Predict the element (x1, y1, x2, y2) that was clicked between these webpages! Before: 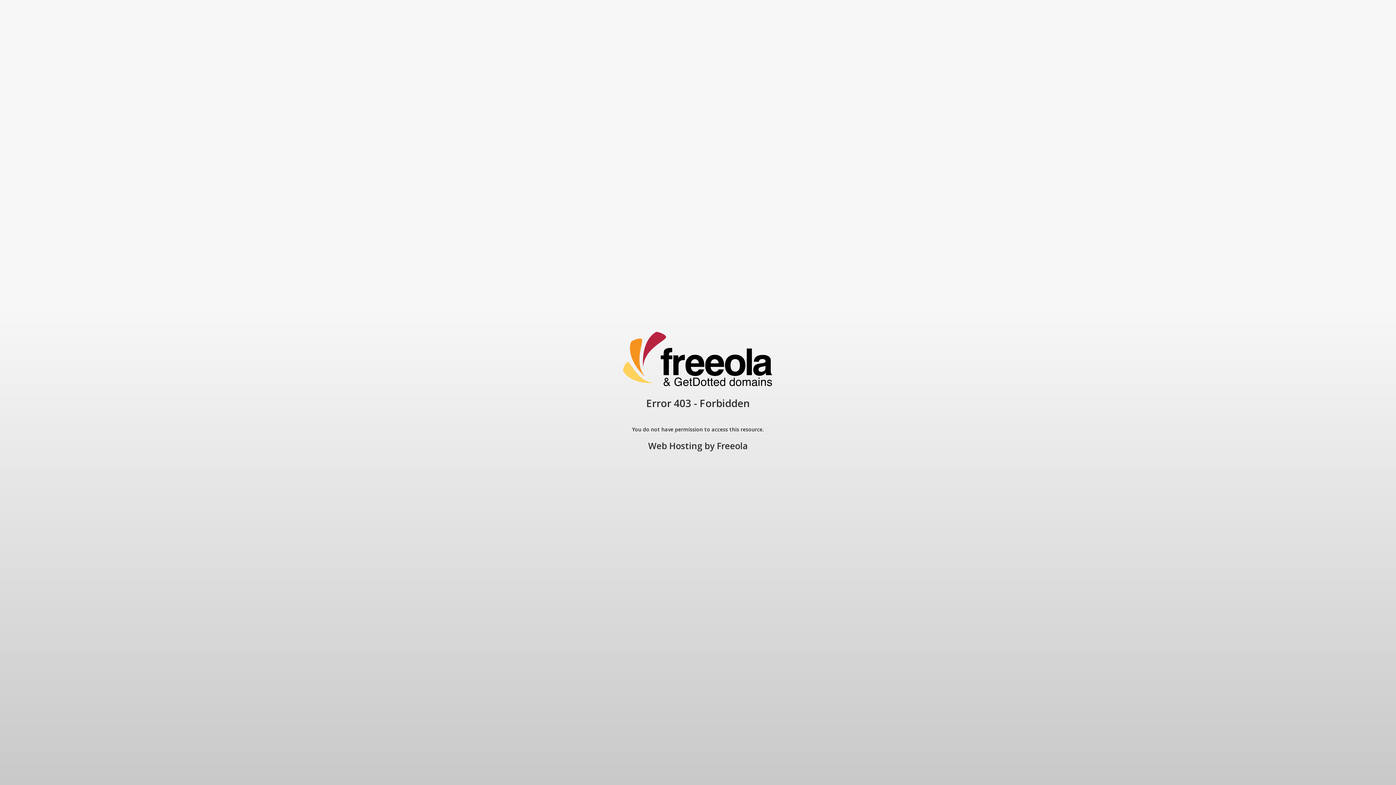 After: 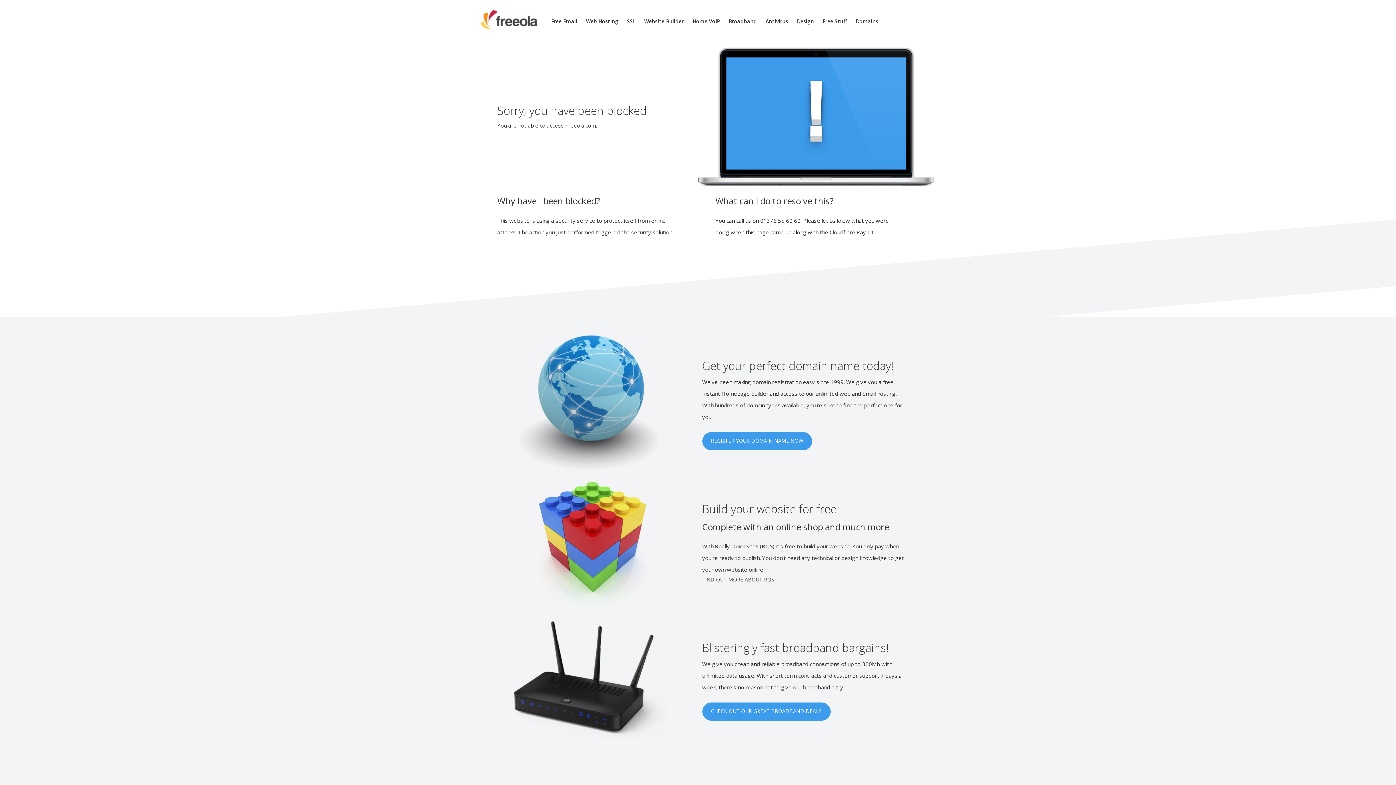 Action: bbox: (648, 440, 702, 452) label: Web Hosting